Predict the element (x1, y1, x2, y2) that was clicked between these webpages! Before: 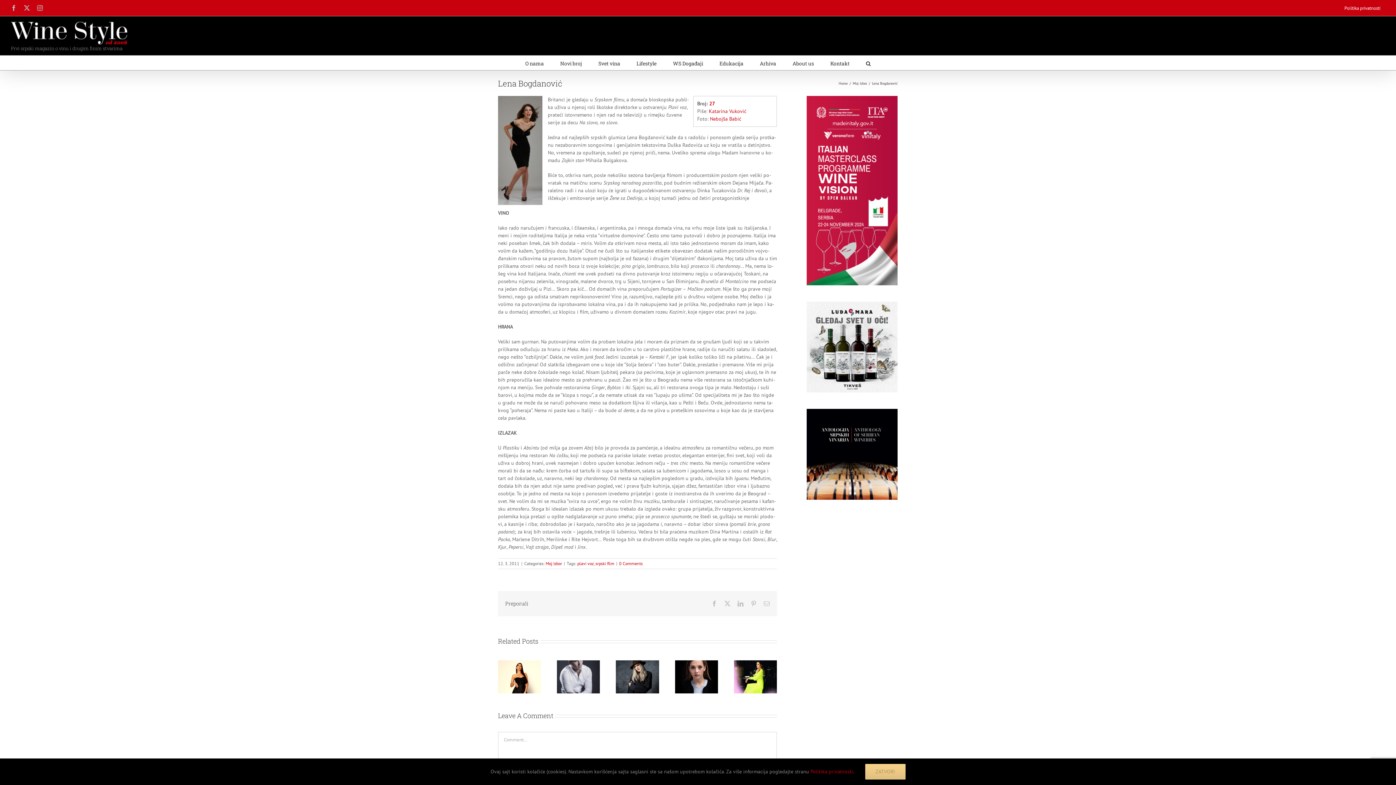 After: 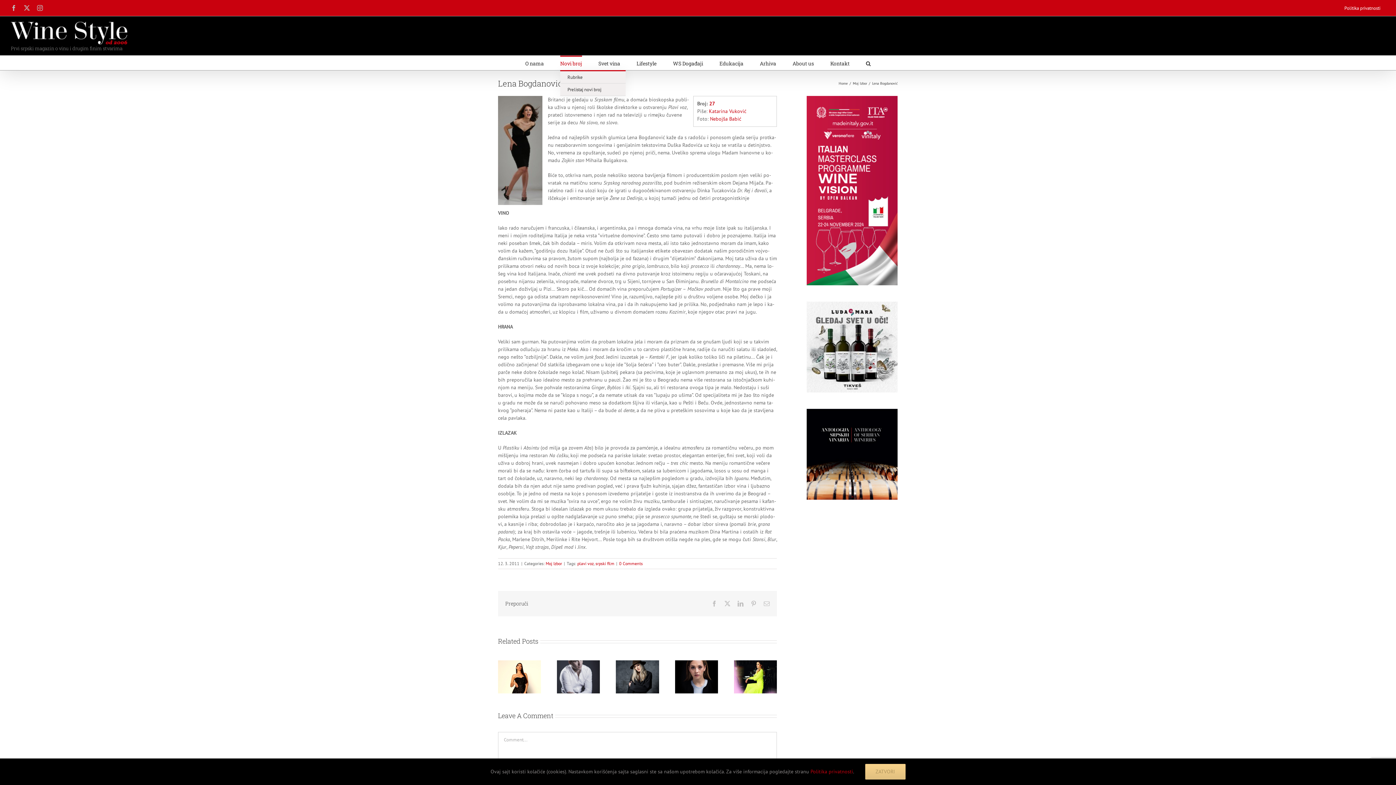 Action: bbox: (560, 55, 582, 70) label: Novi broj